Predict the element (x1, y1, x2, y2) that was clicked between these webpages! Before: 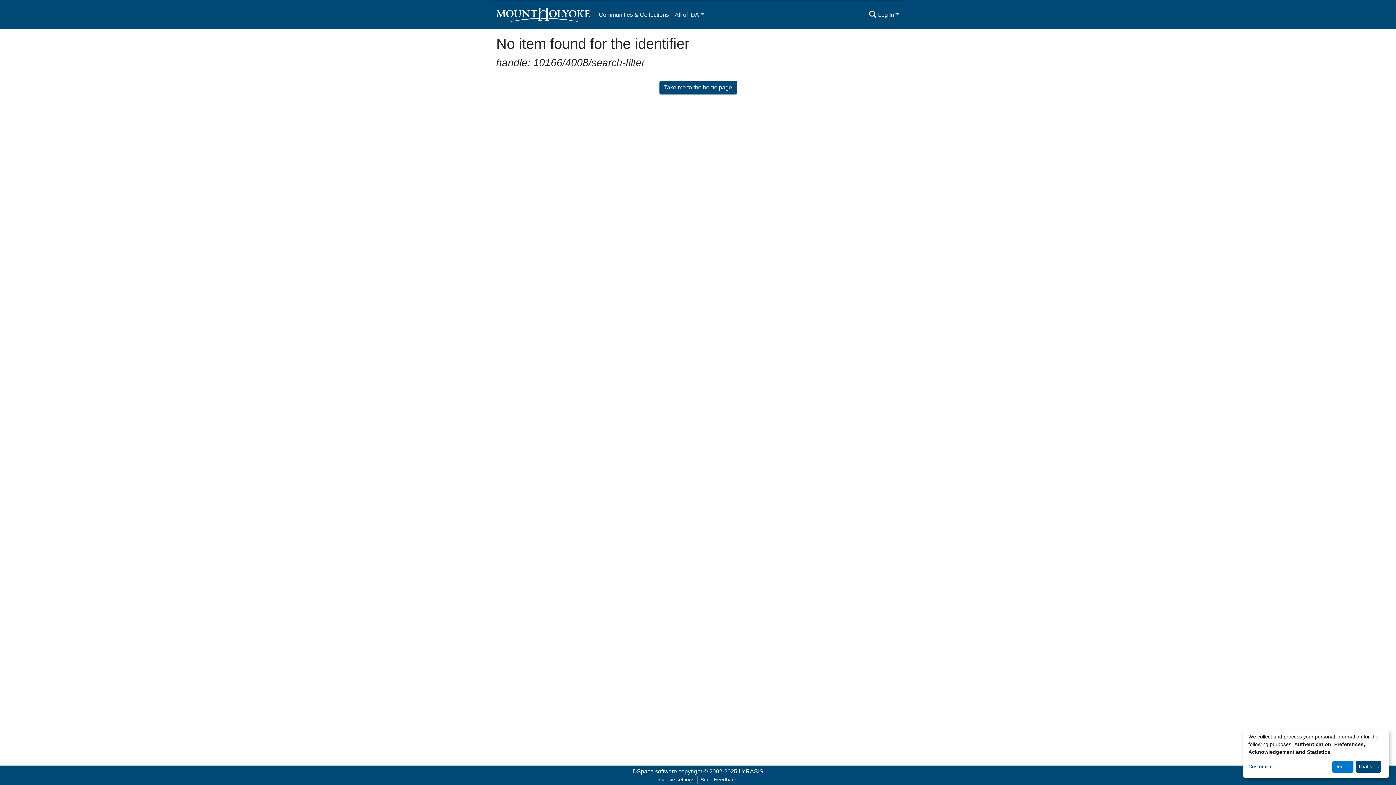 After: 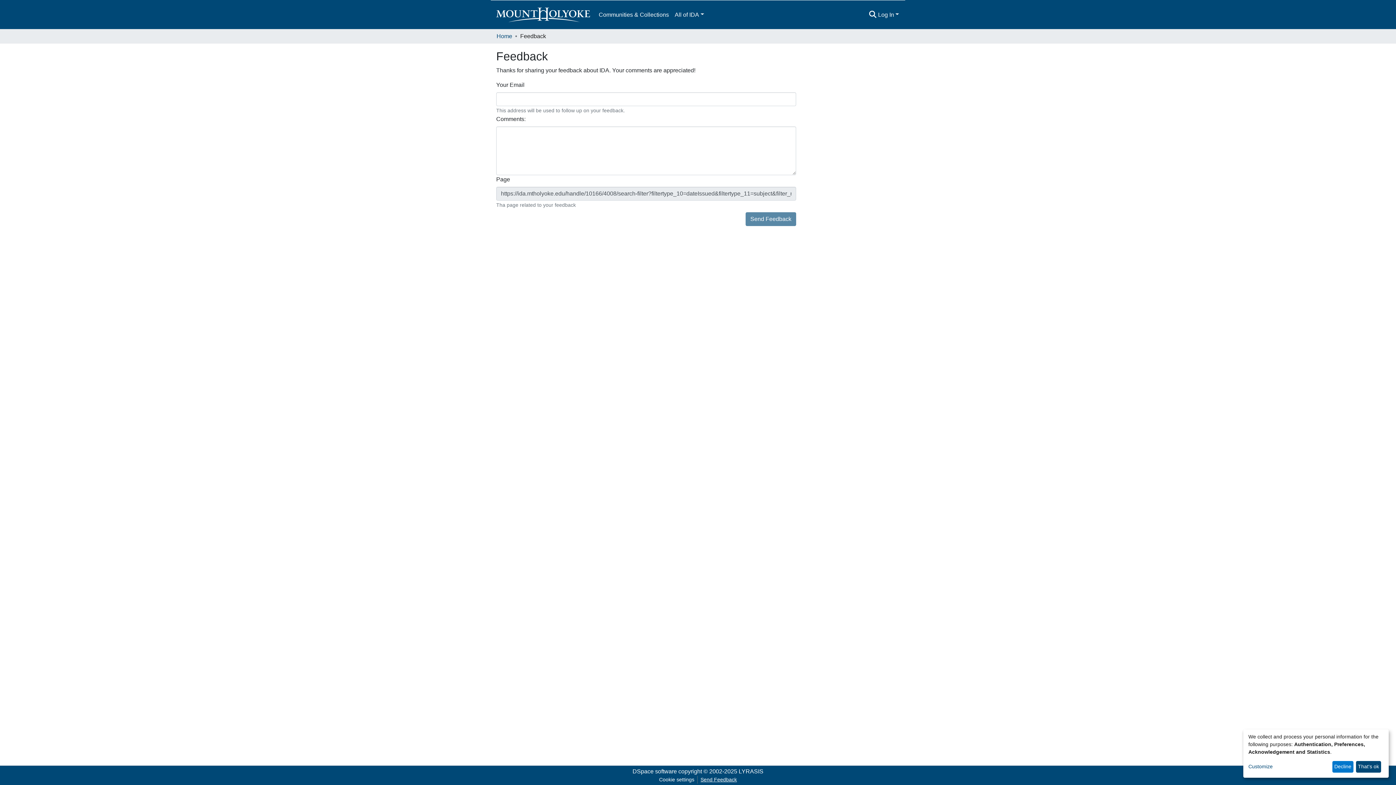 Action: label: Send Feedback bbox: (697, 776, 740, 784)